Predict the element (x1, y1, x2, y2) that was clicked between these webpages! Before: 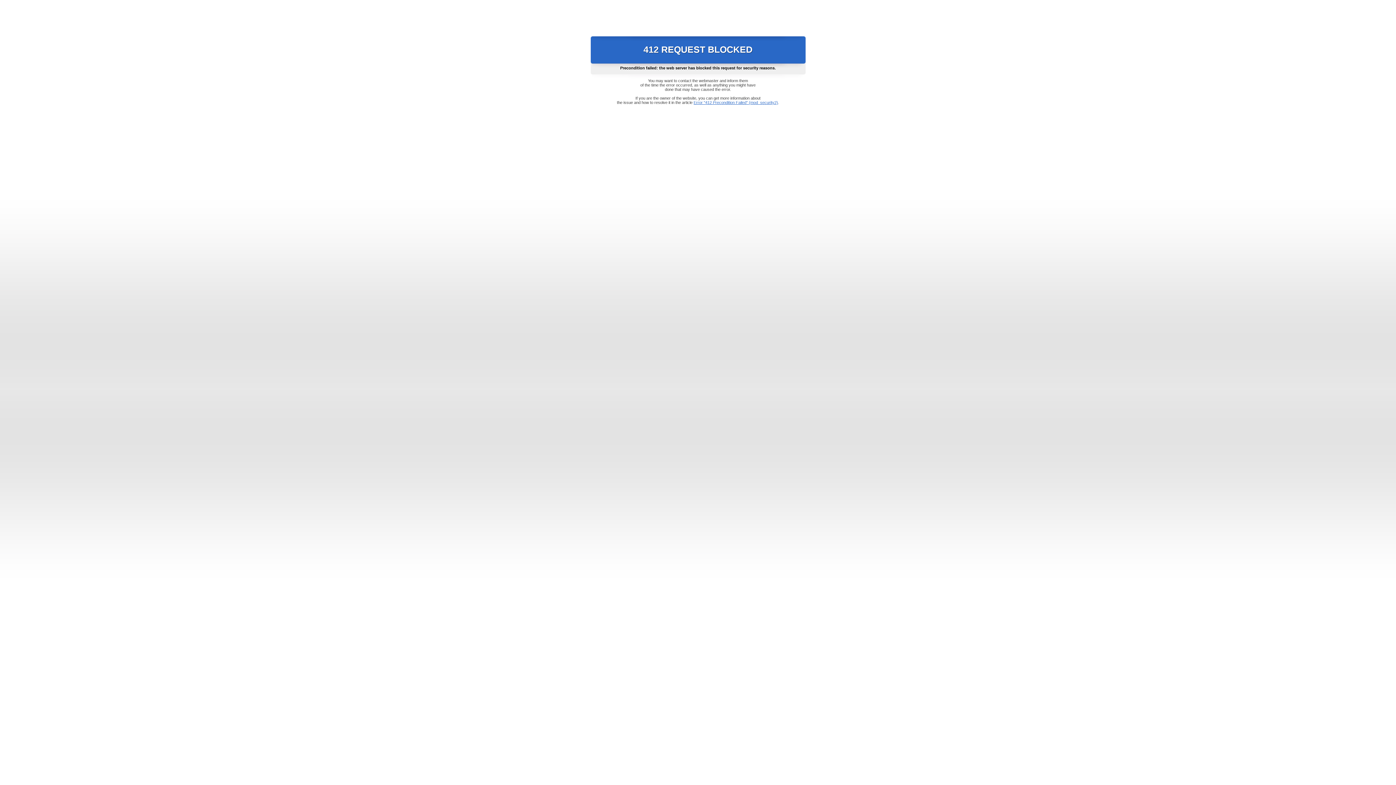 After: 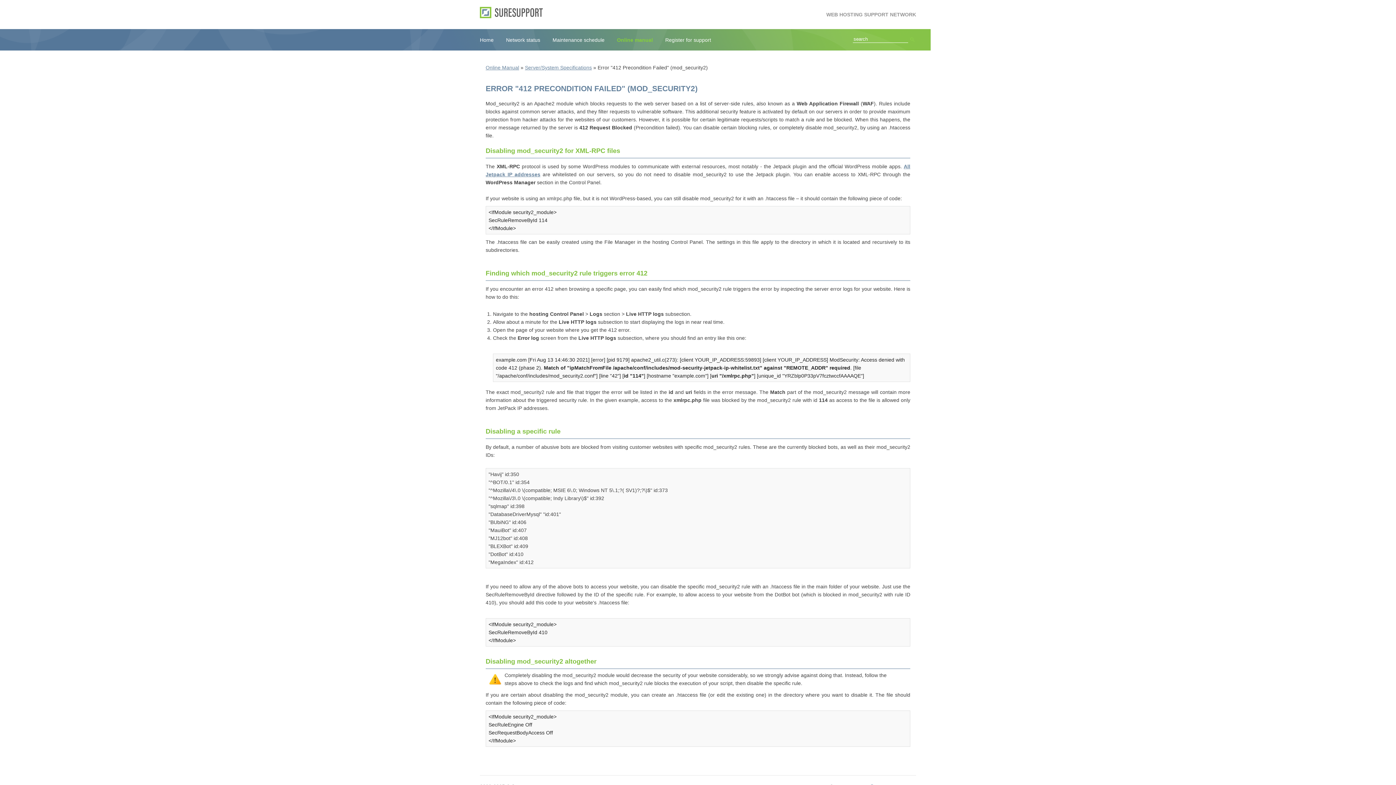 Action: label: Error "412 Precondition Failed" (mod_security2) bbox: (693, 100, 778, 104)